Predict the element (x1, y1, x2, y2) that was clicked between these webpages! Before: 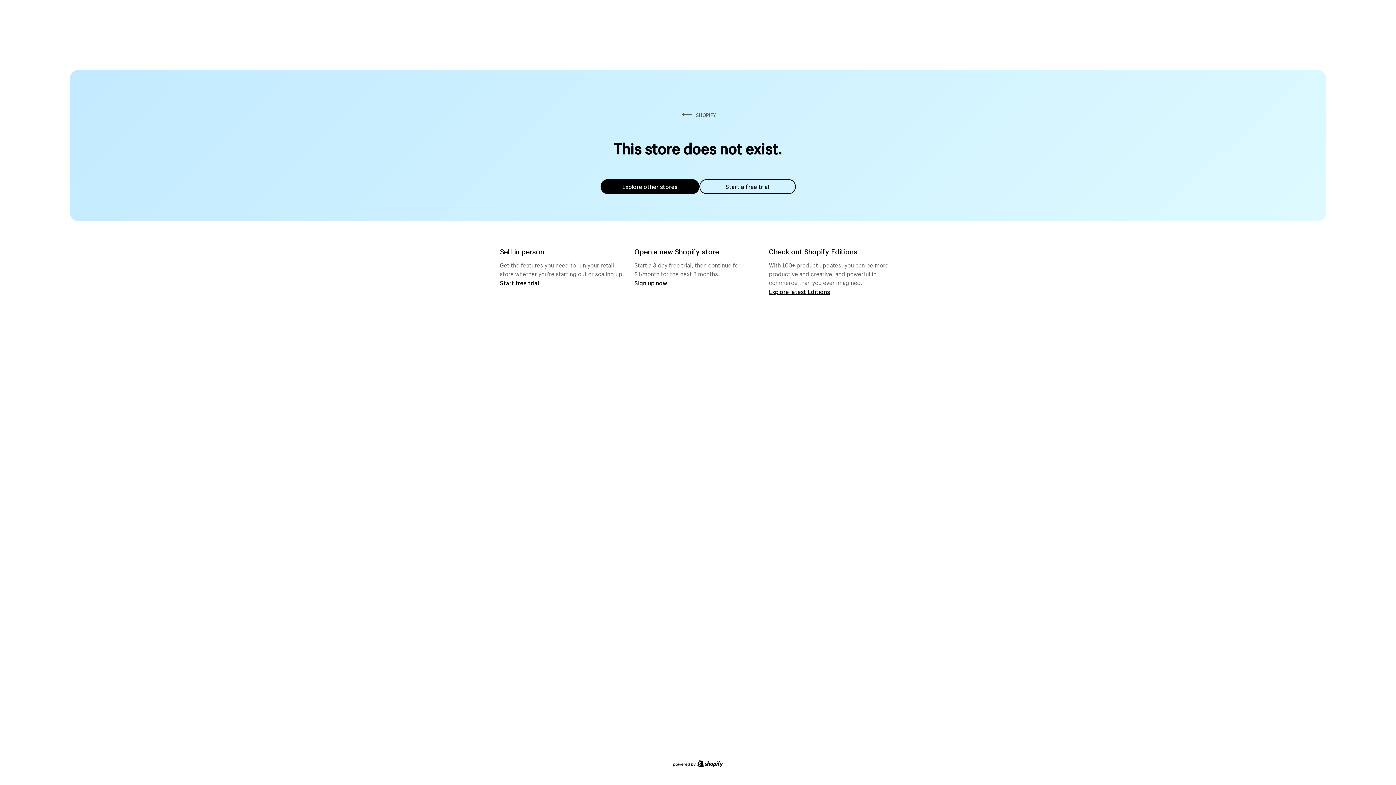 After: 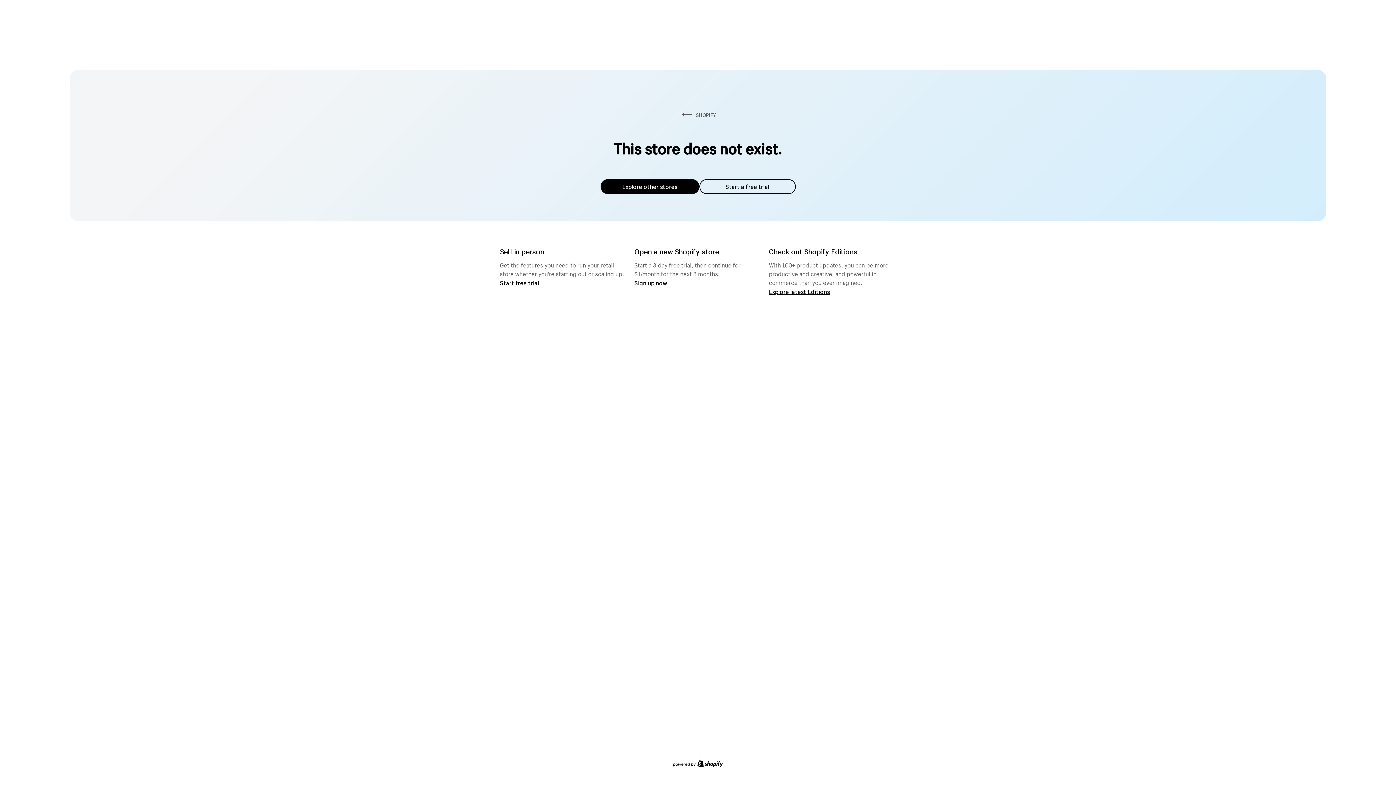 Action: label: Explore other stores bbox: (600, 179, 699, 194)